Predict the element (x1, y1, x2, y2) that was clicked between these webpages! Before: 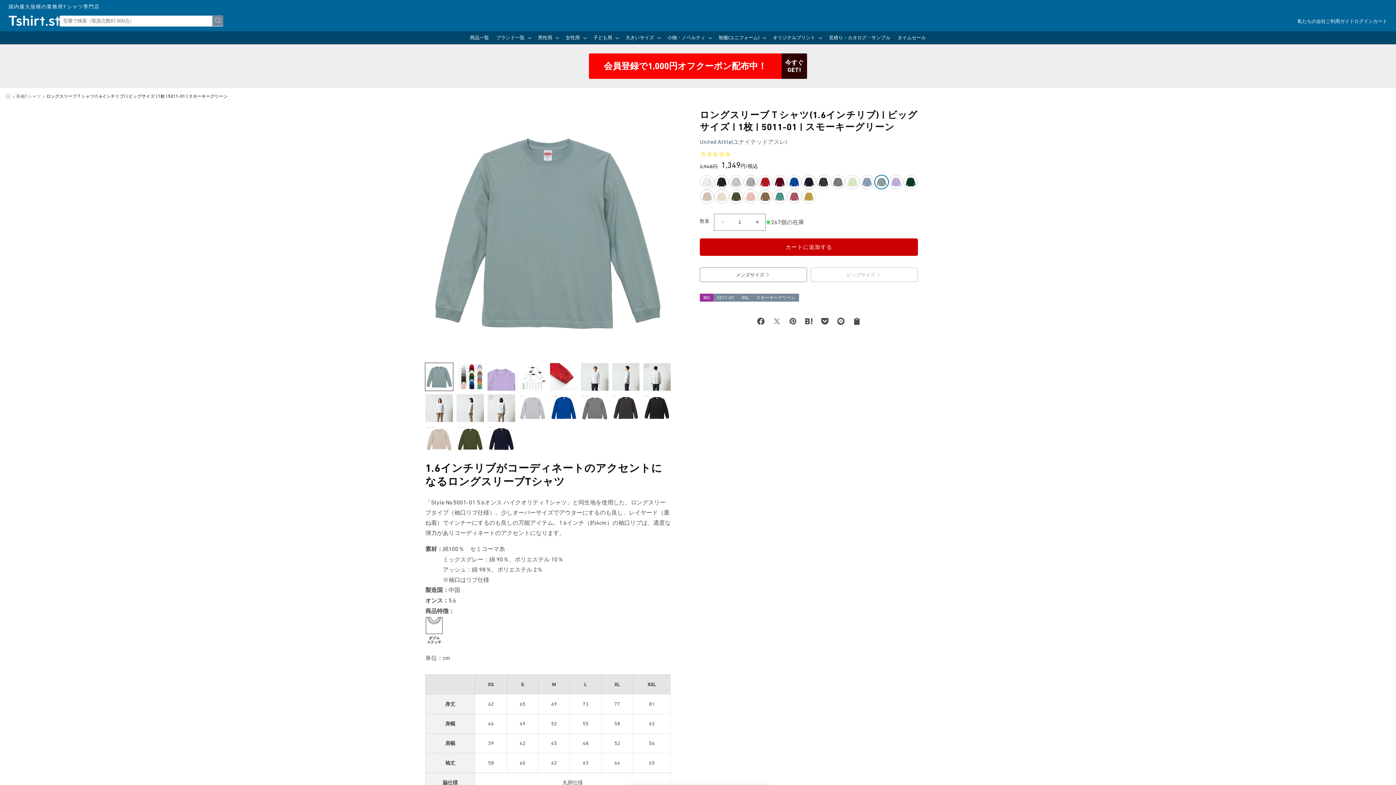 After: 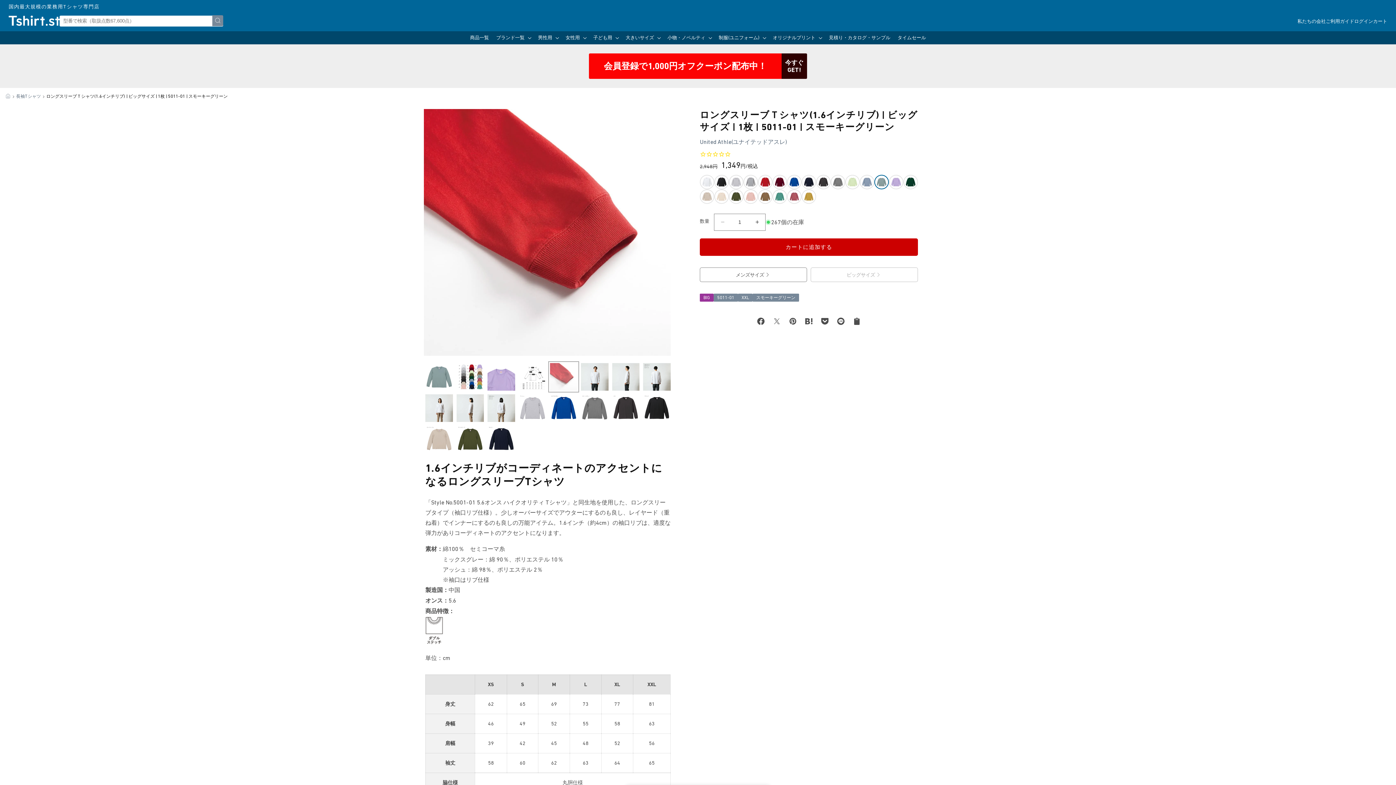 Action: label: ギャラリービューに画像 (5) を読み込む bbox: (550, 363, 577, 390)